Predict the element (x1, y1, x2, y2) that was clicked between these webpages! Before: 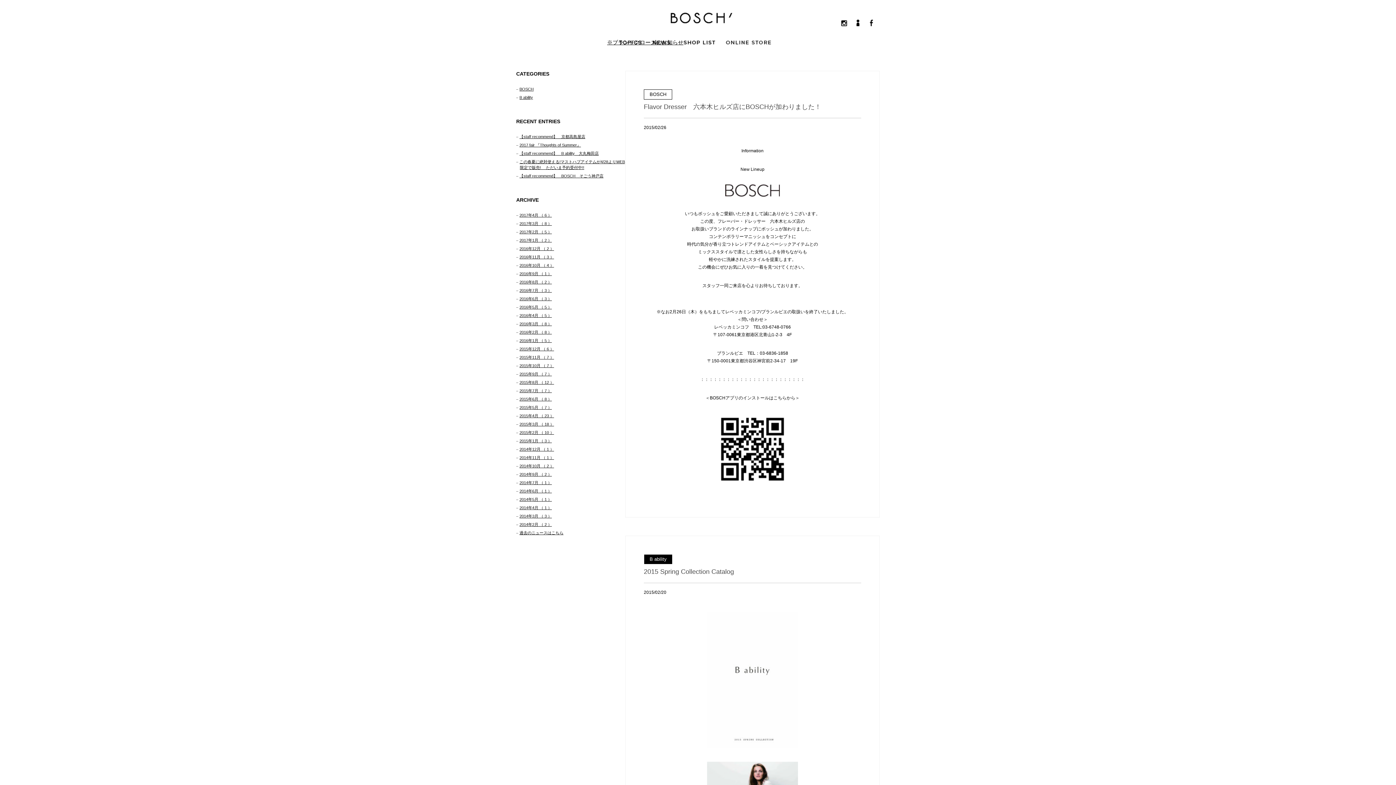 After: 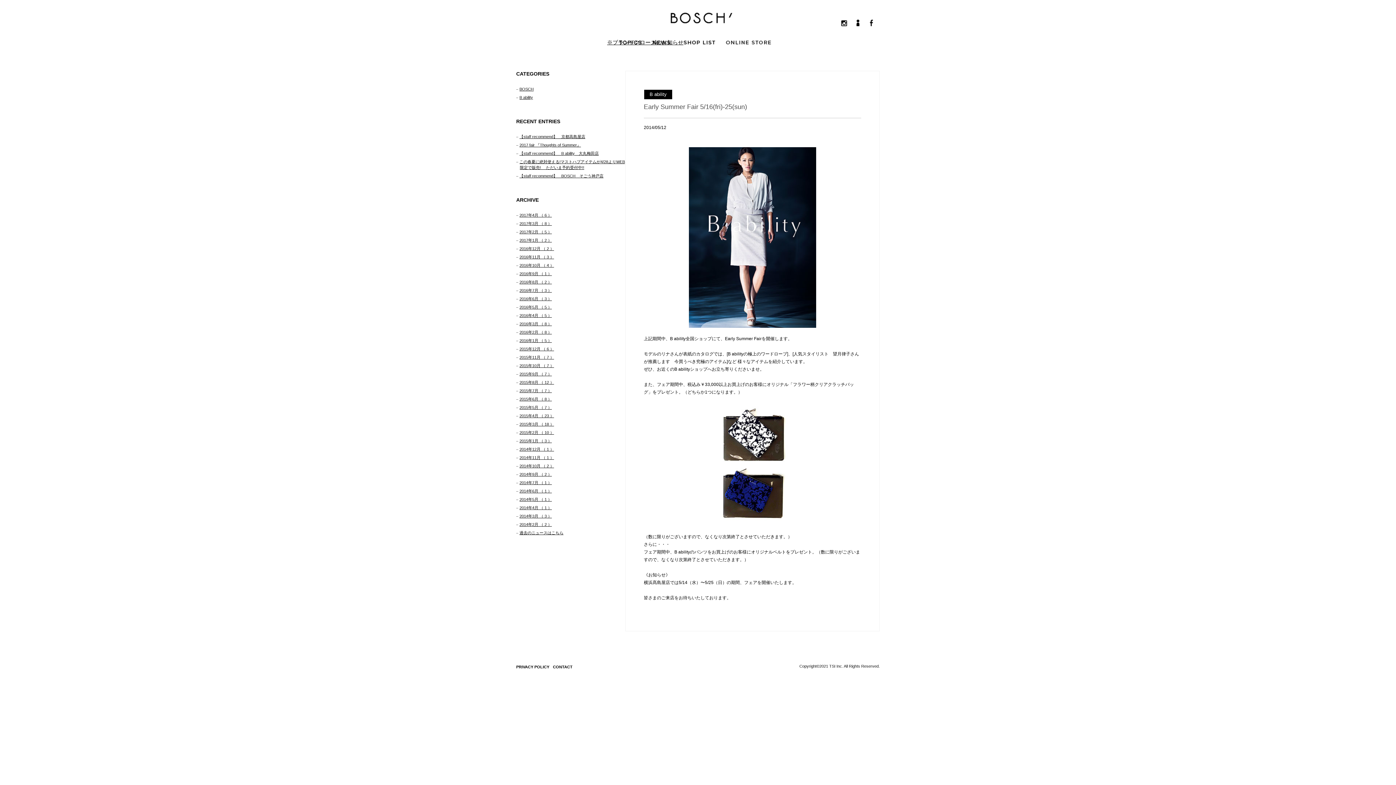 Action: bbox: (519, 497, 552, 501) label: 2014年5月 （ 1 ）